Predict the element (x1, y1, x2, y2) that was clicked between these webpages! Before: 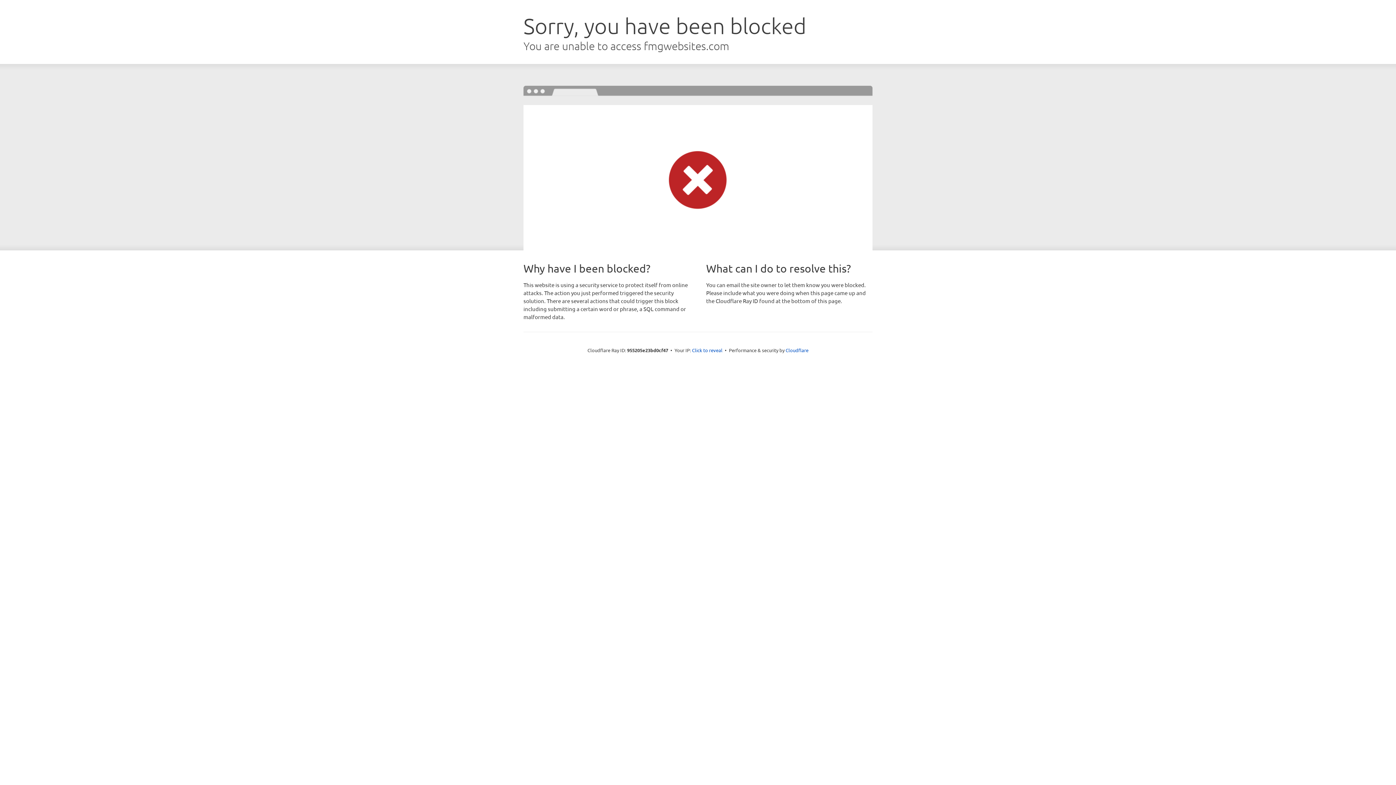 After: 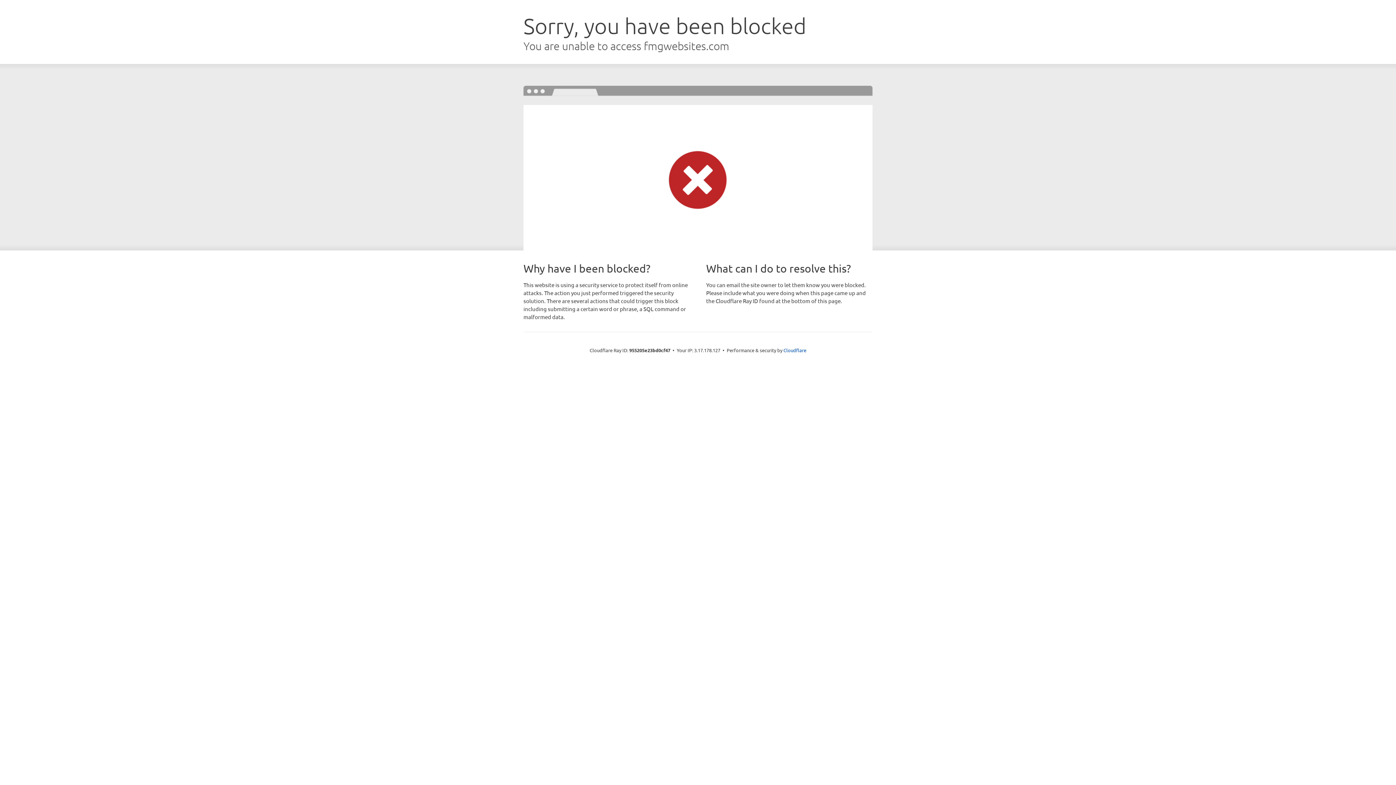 Action: label: Click to reveal bbox: (692, 346, 722, 353)